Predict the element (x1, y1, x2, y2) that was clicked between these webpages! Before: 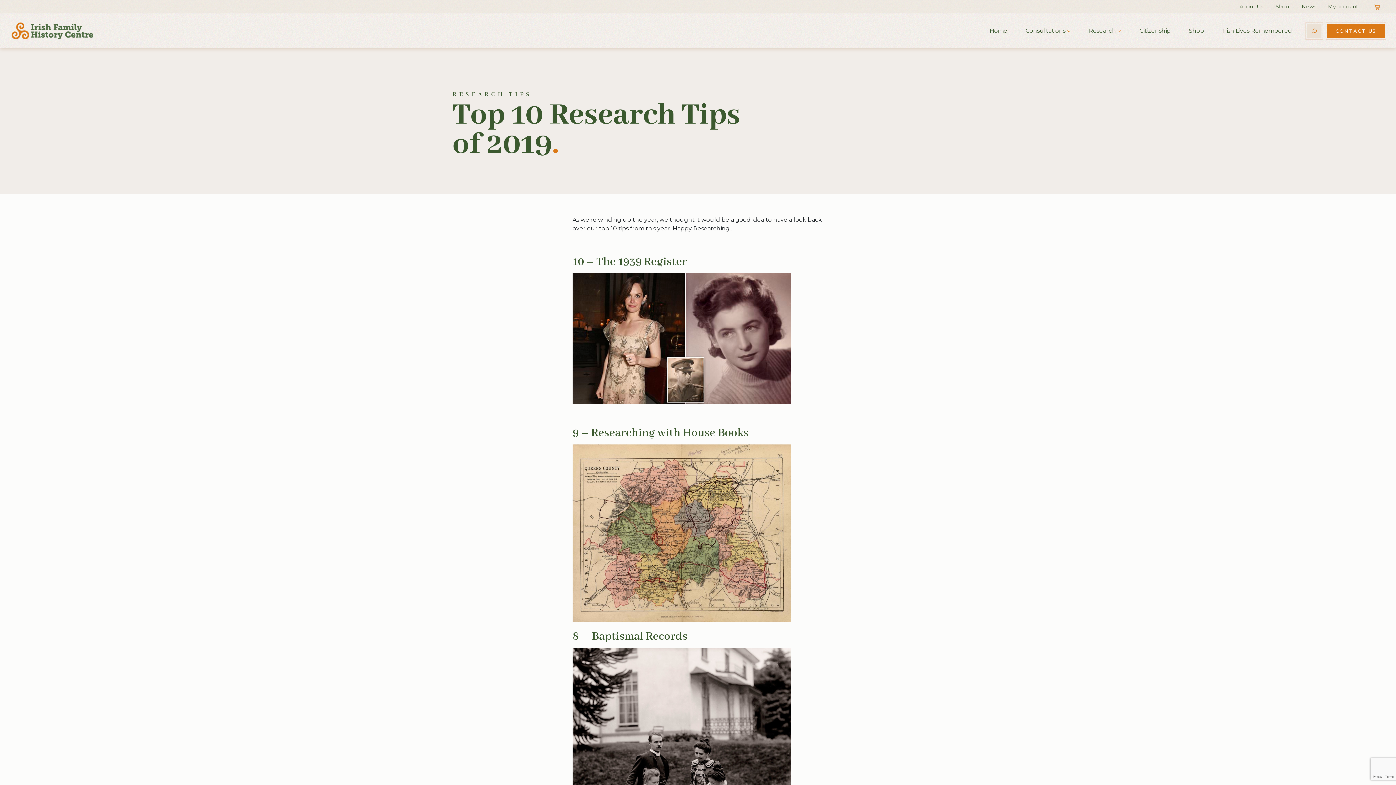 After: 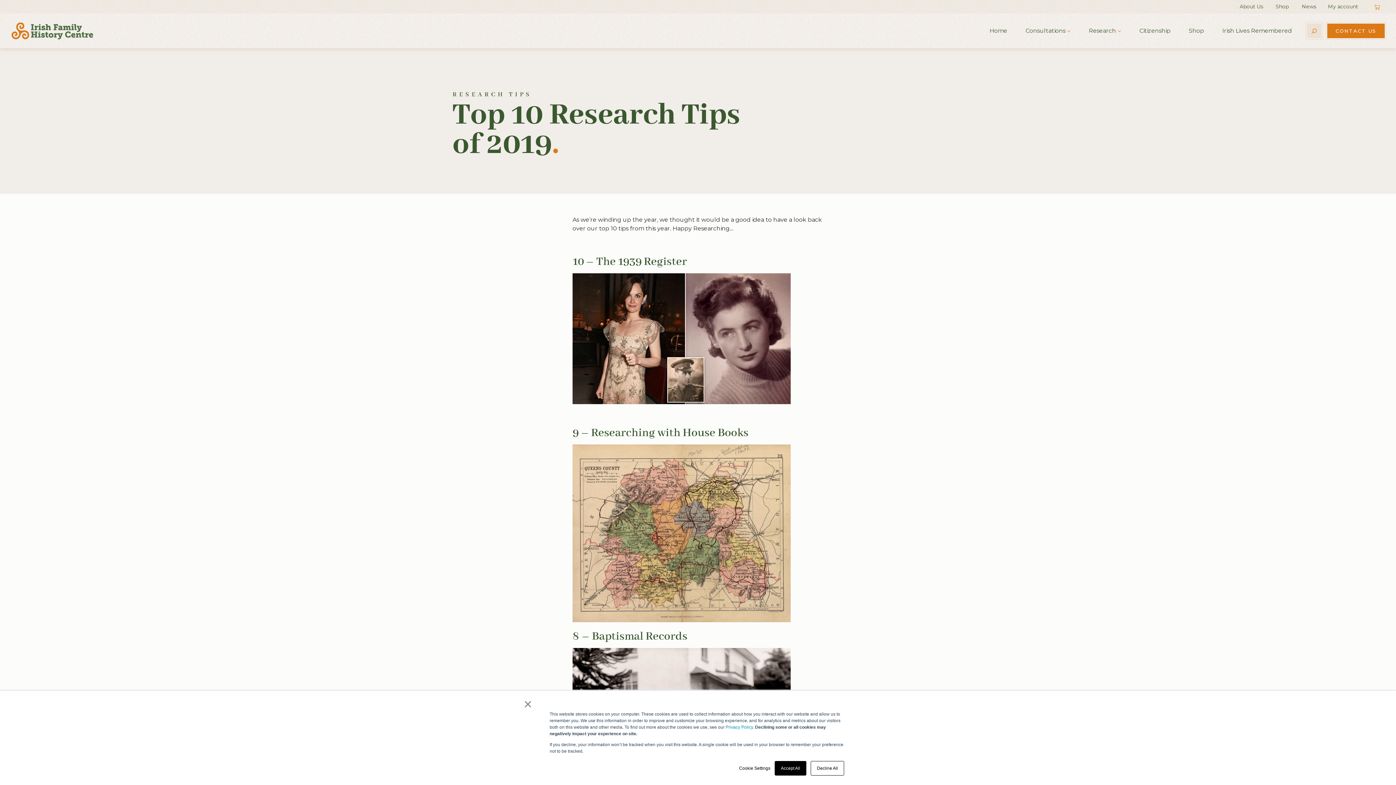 Action: bbox: (572, 529, 790, 536)